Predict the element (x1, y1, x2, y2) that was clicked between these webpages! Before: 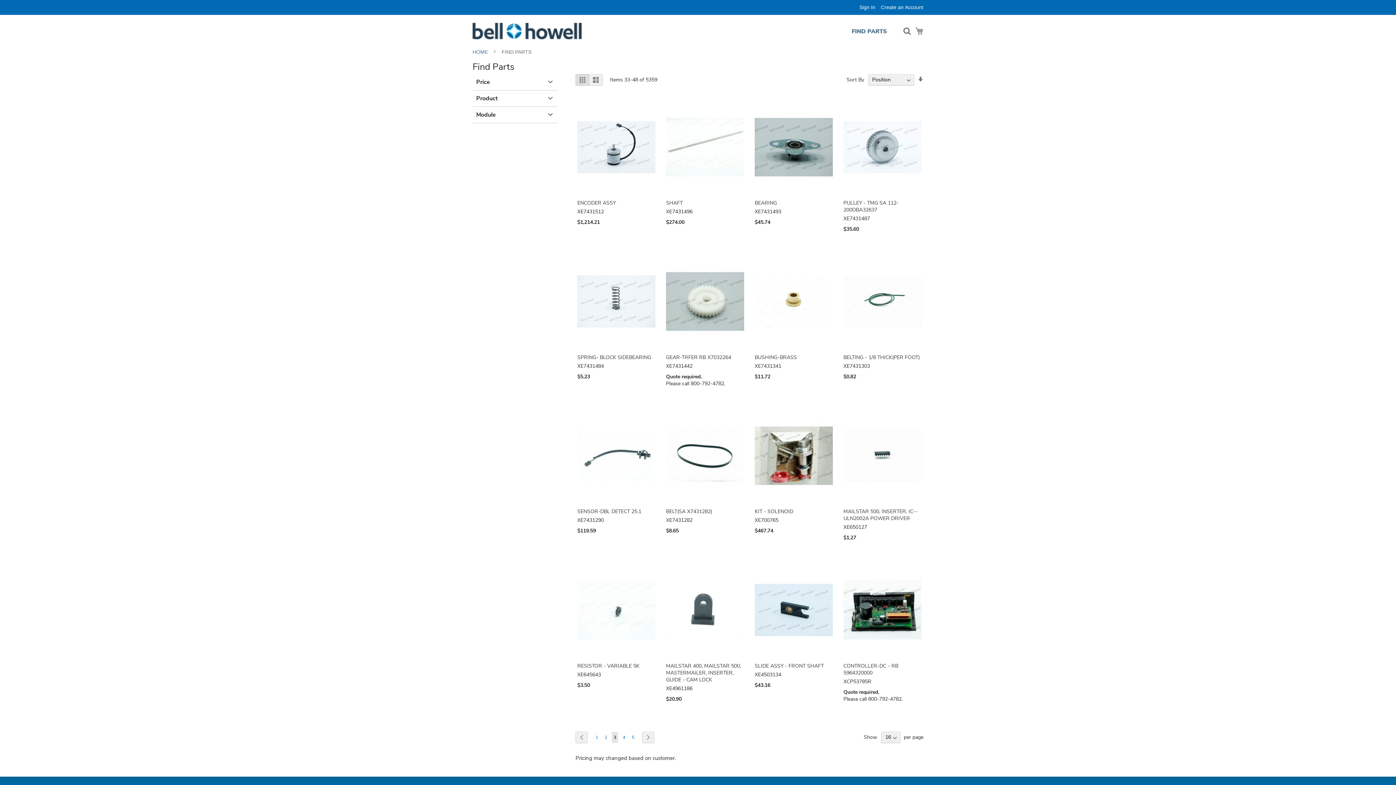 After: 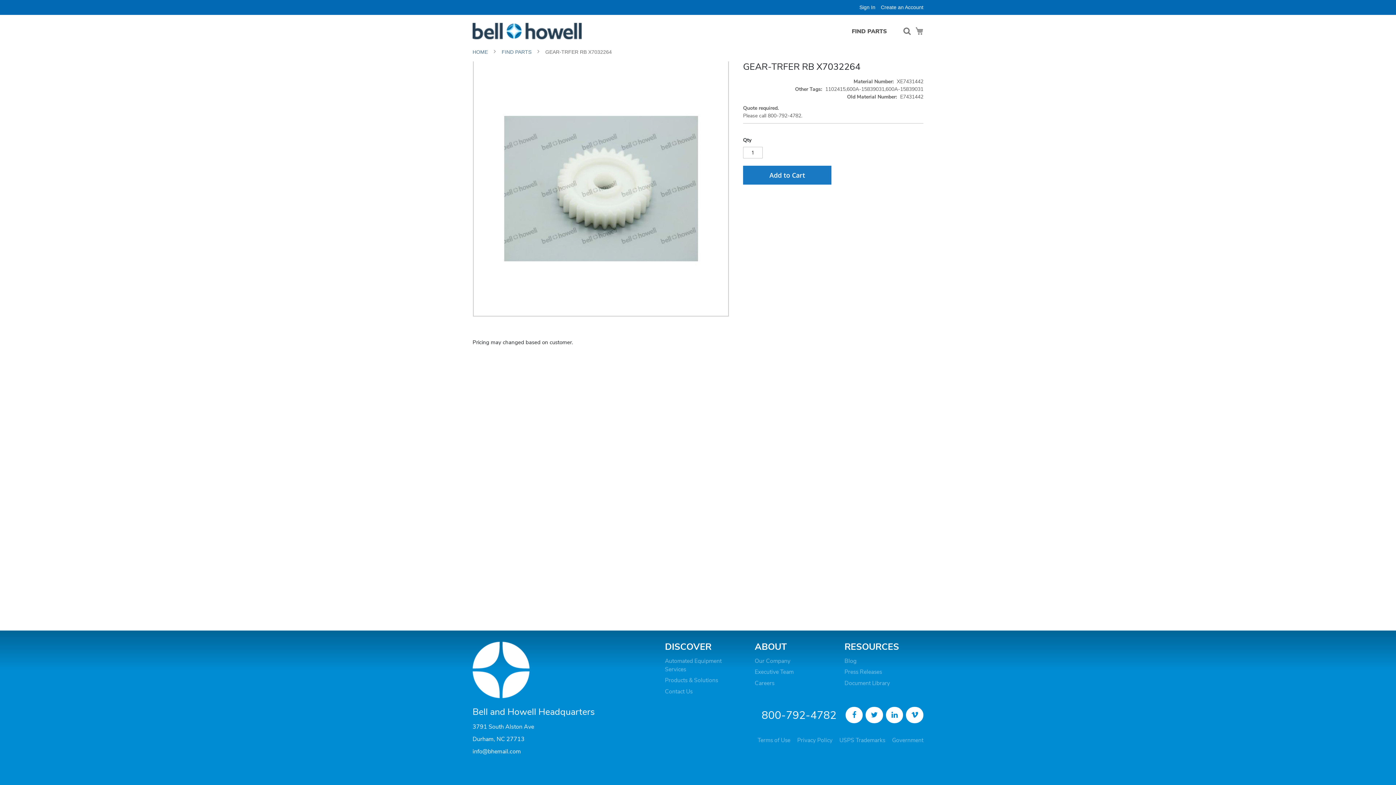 Action: label: GEAR-TRFER RB X7032264 bbox: (666, 354, 731, 360)